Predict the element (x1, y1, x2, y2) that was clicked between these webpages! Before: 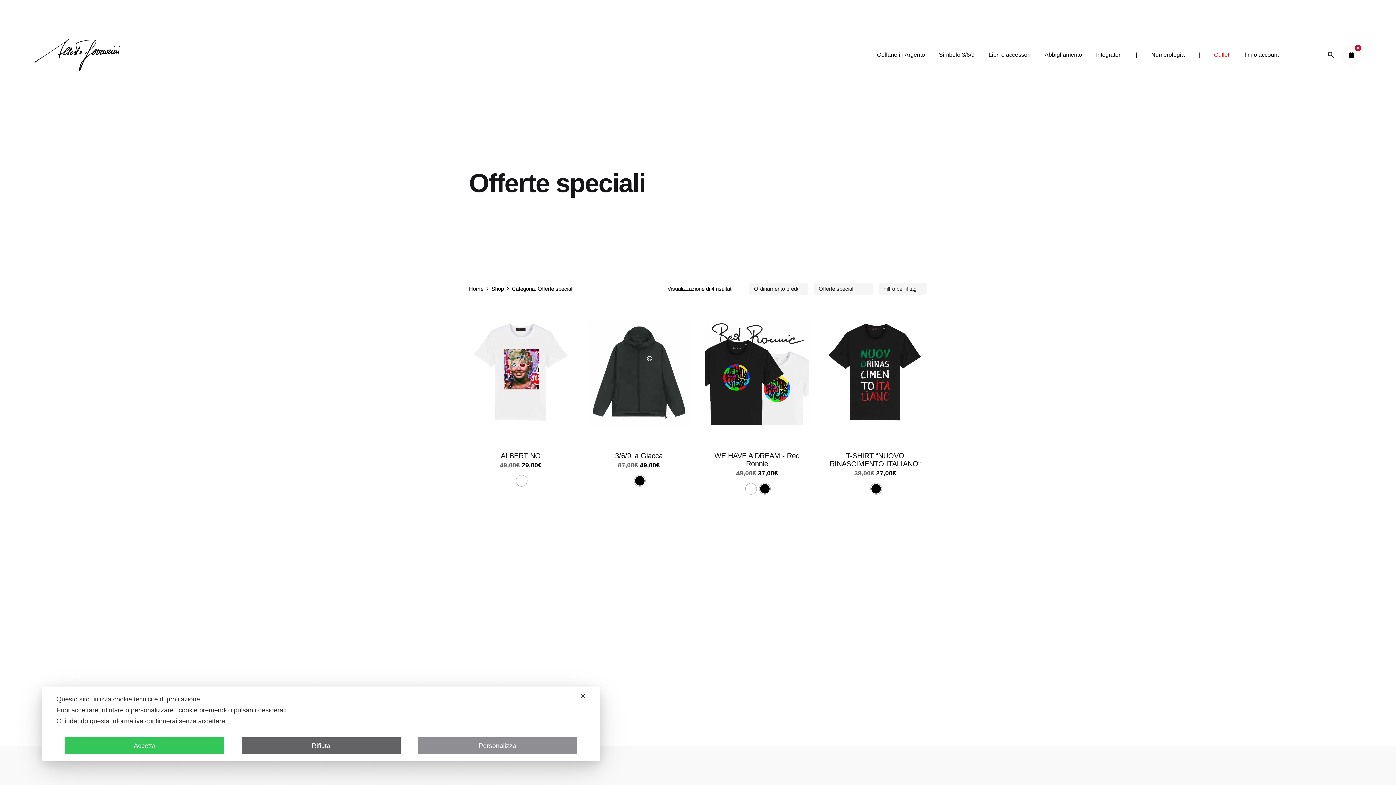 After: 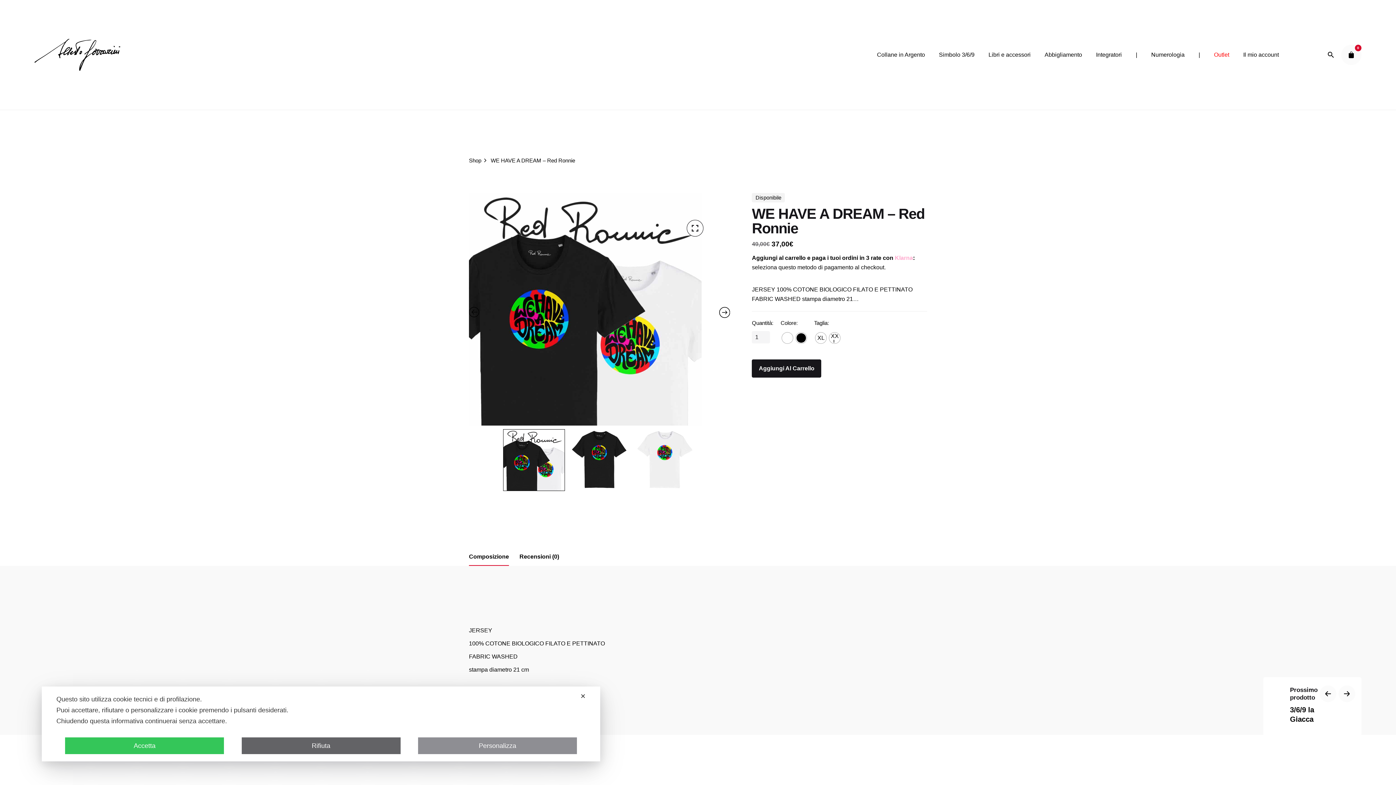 Action: bbox: (705, 321, 809, 425)